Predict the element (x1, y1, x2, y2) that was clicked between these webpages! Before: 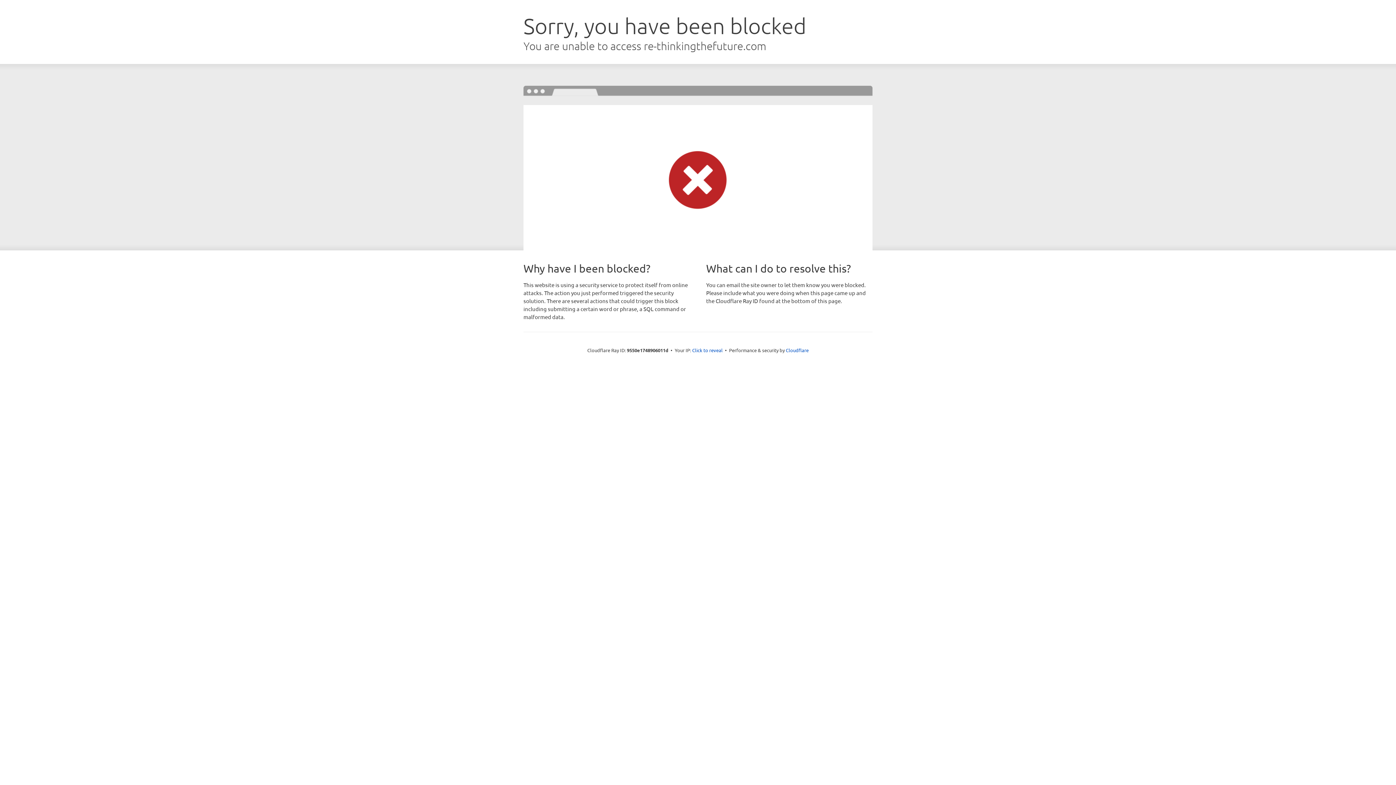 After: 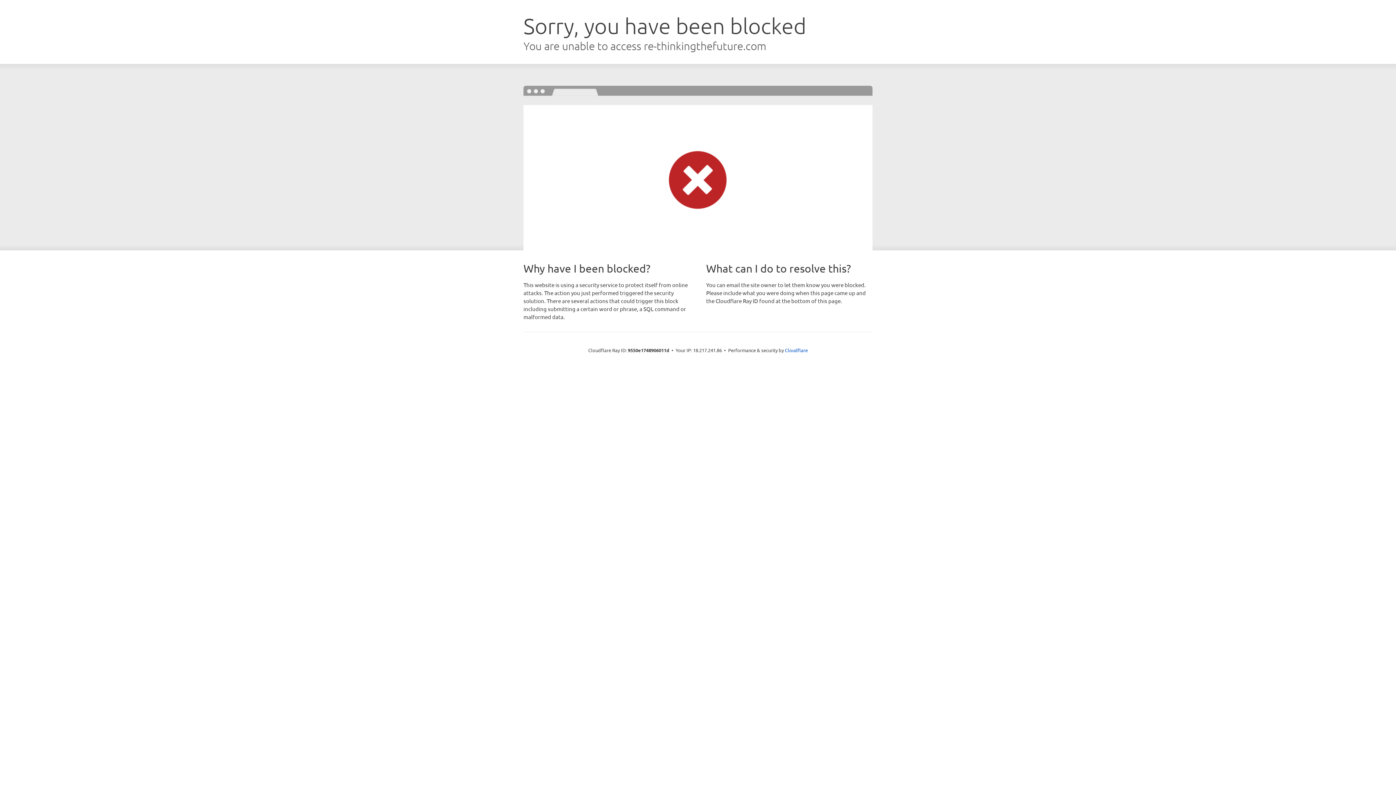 Action: bbox: (692, 346, 722, 353) label: Click to reveal